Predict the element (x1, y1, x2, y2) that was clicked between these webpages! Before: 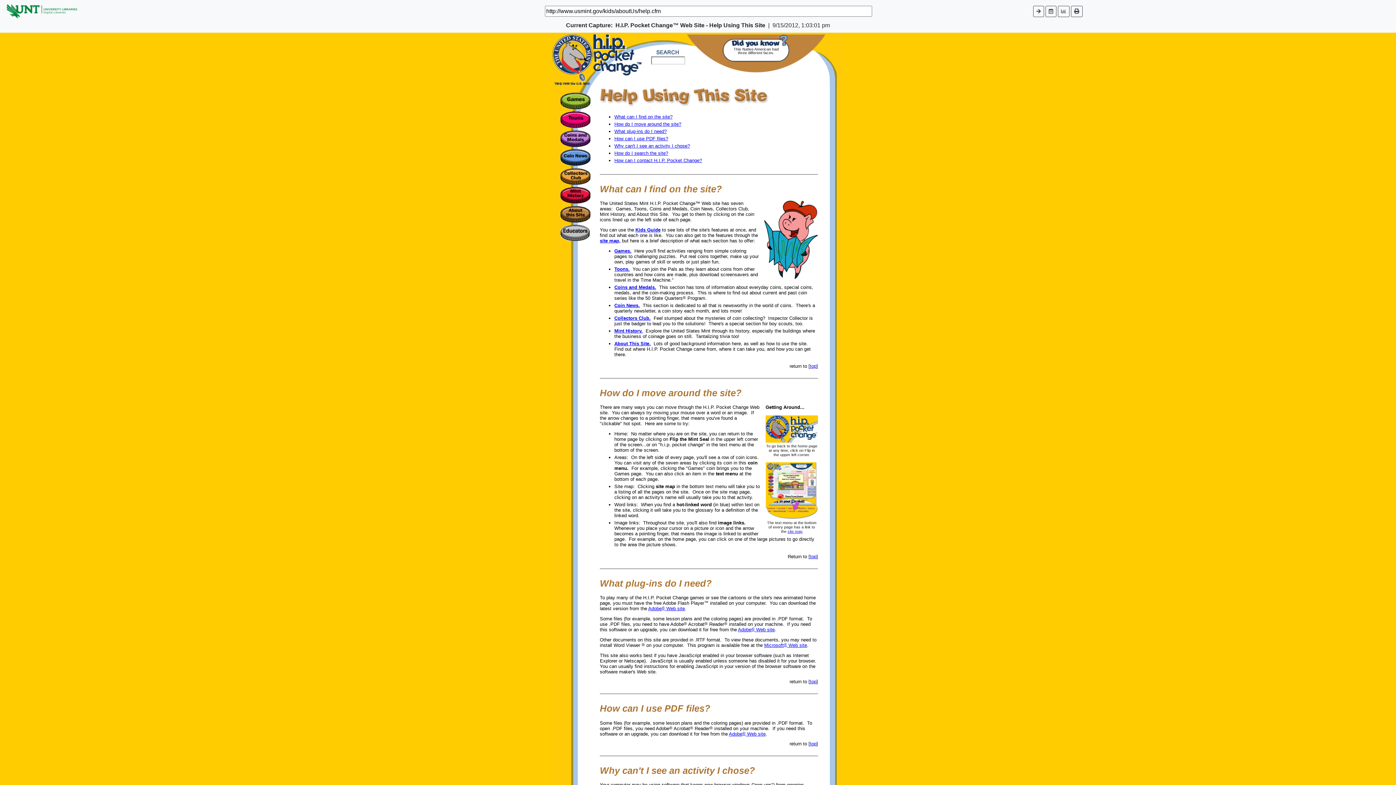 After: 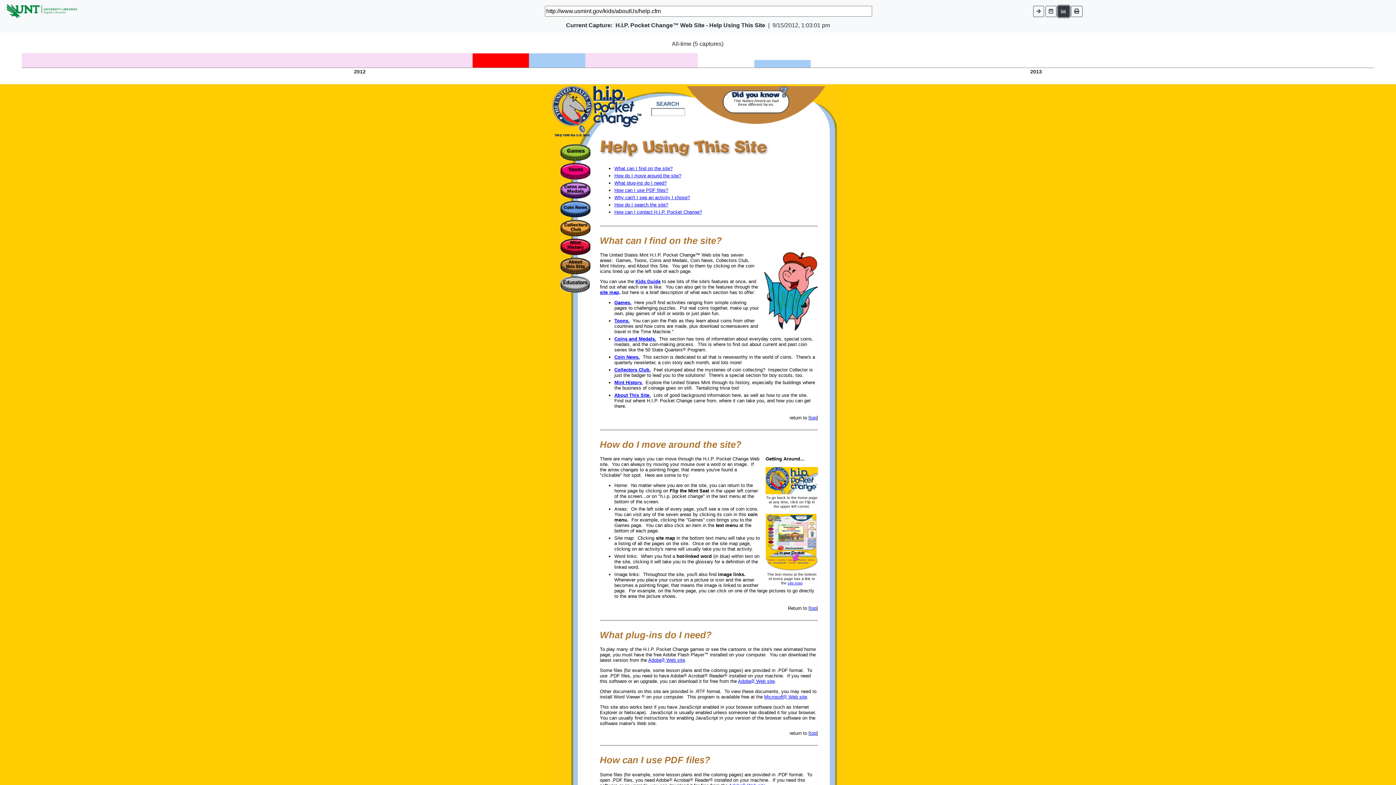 Action: bbox: (1058, 5, 1069, 16)